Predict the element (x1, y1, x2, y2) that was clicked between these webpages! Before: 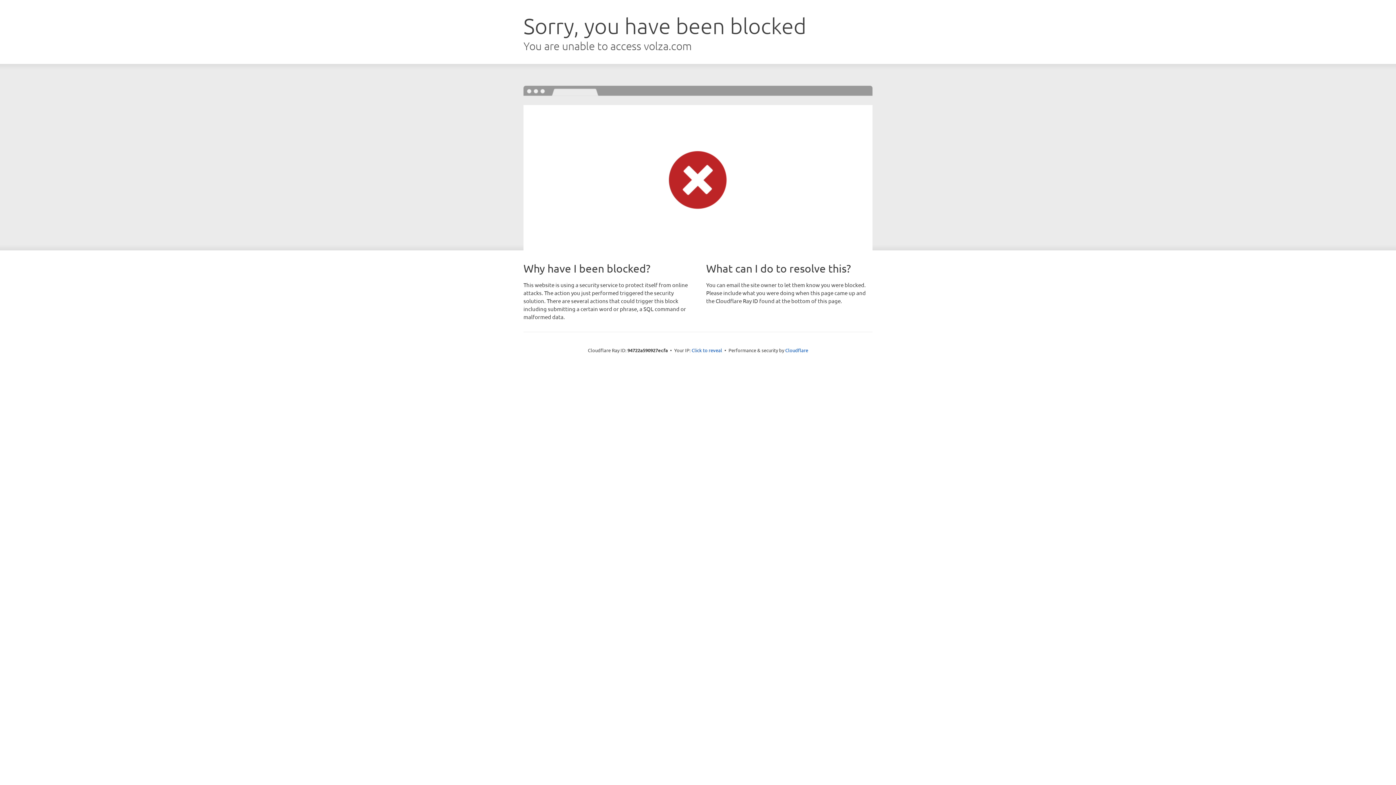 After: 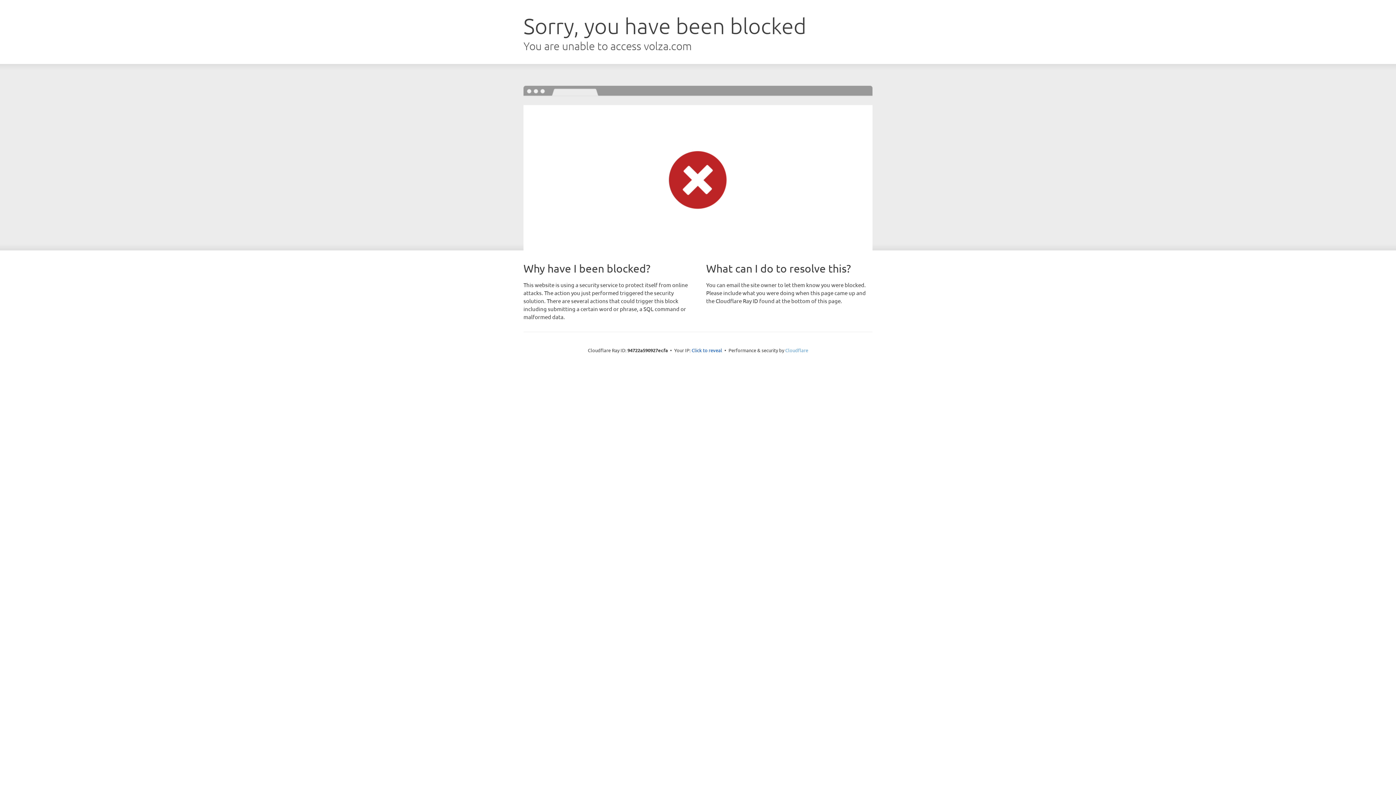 Action: label: Cloudflare bbox: (785, 347, 808, 353)